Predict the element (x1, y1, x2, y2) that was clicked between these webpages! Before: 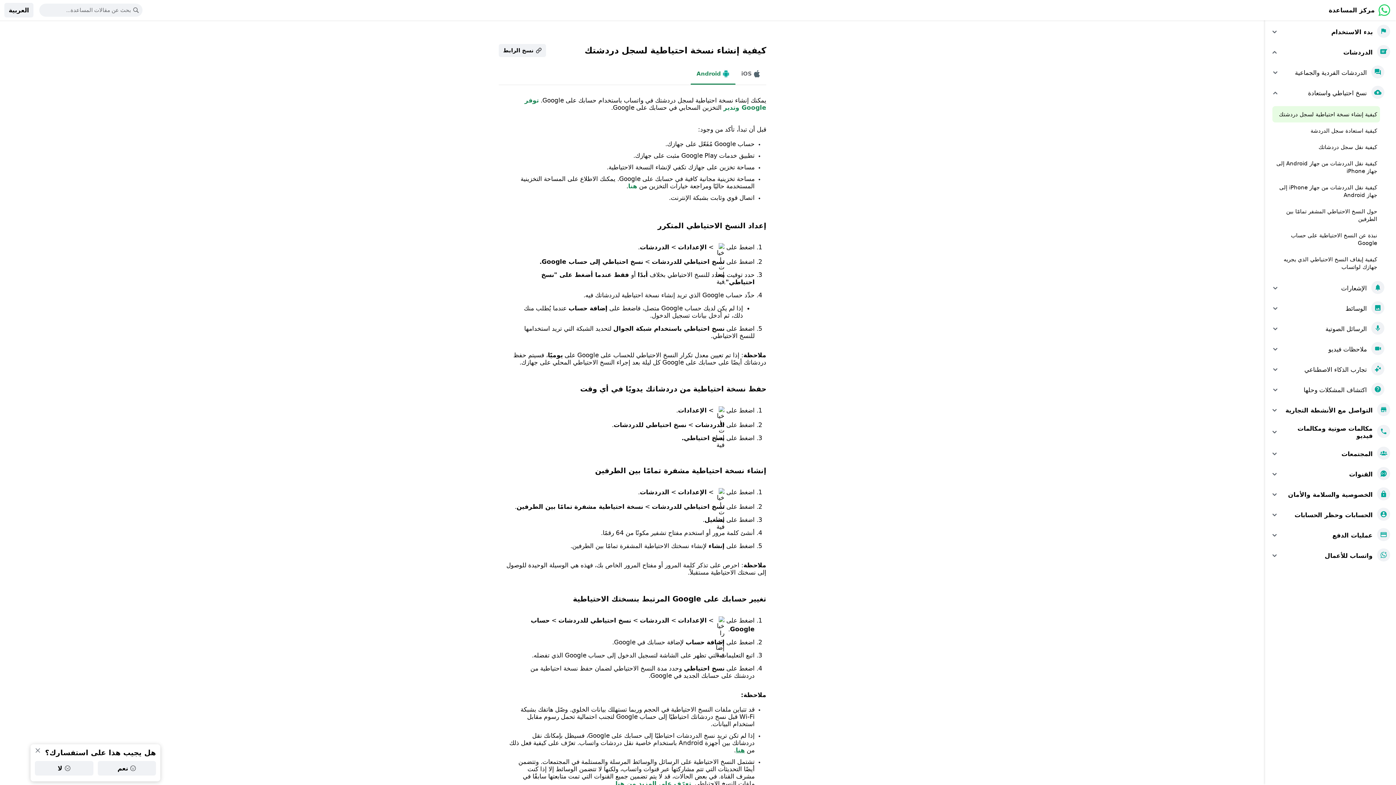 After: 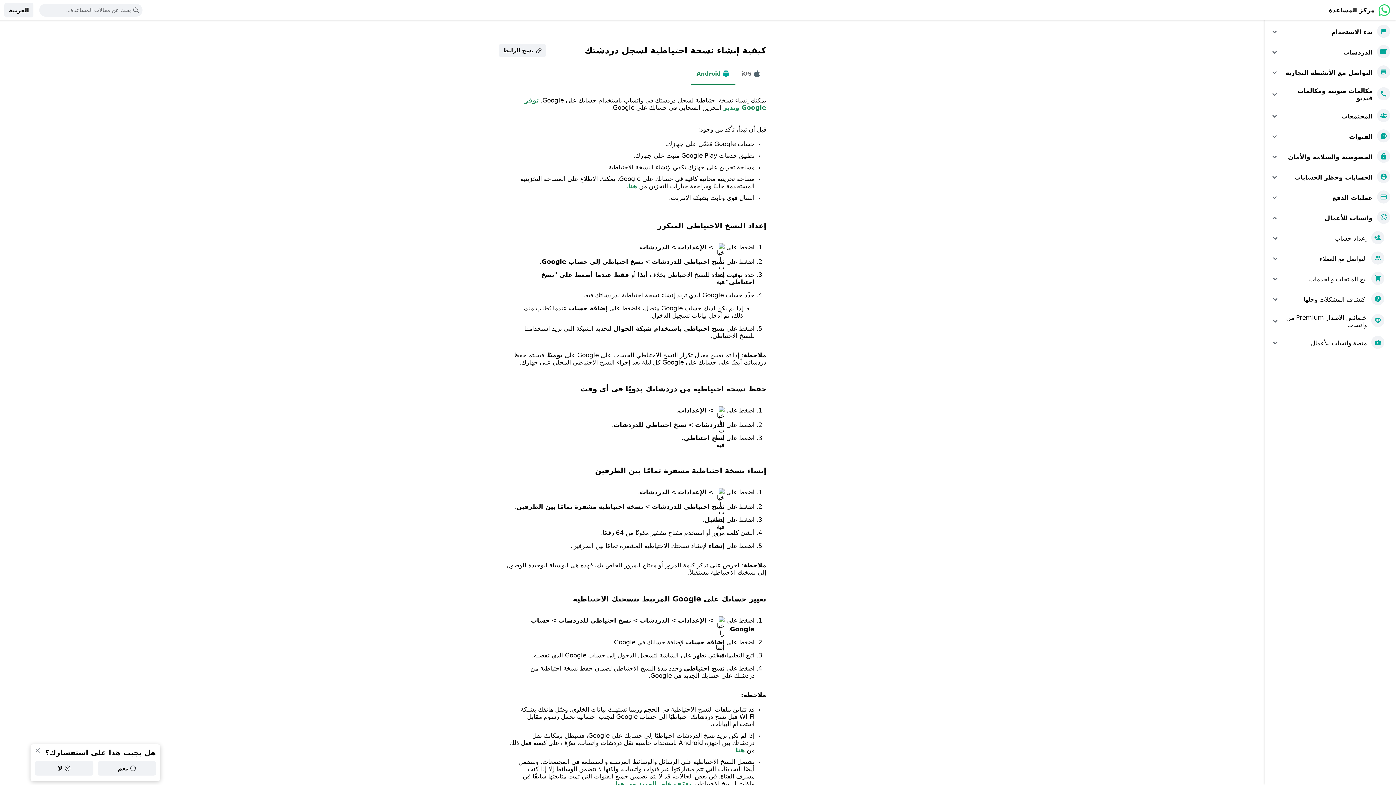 Action: bbox: (1268, 545, 1393, 566) label: واتساب للأعمال